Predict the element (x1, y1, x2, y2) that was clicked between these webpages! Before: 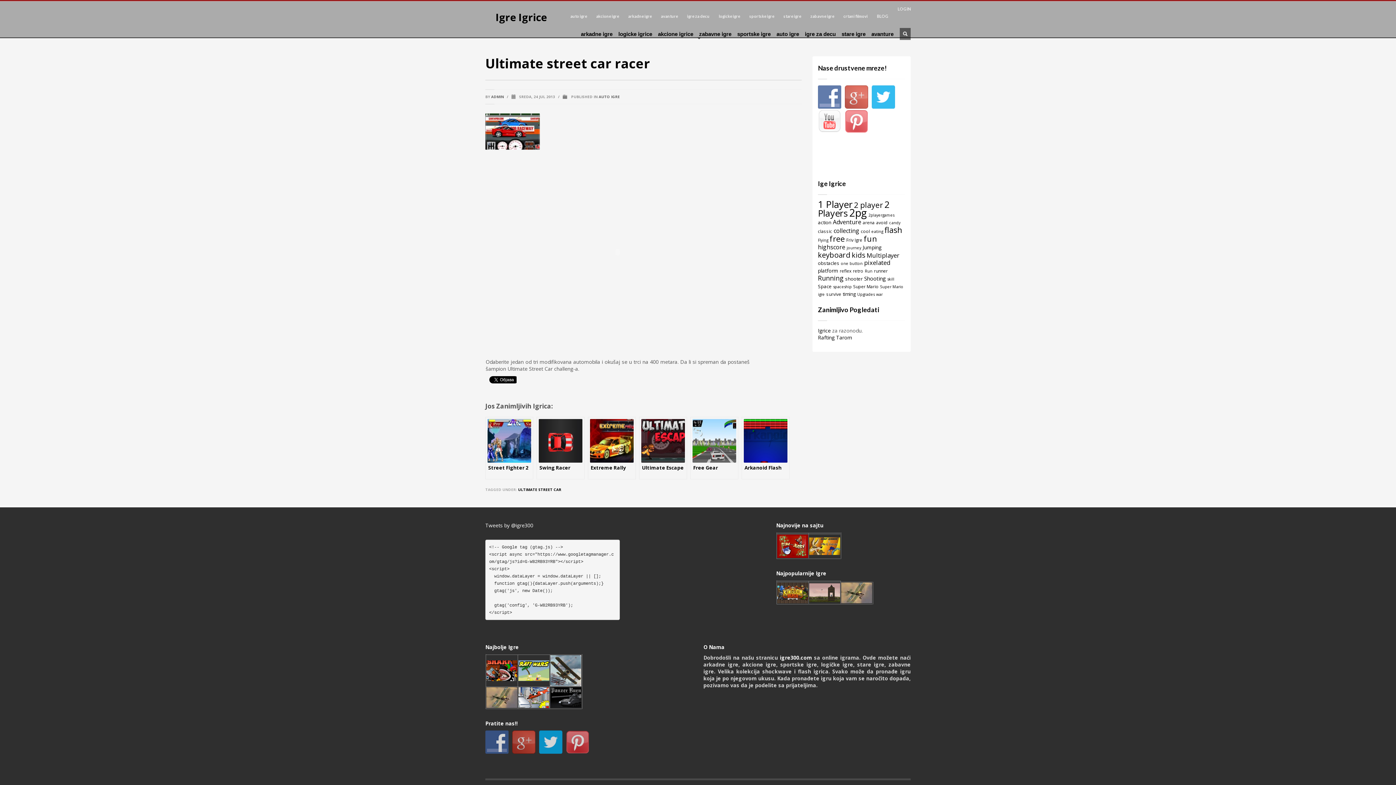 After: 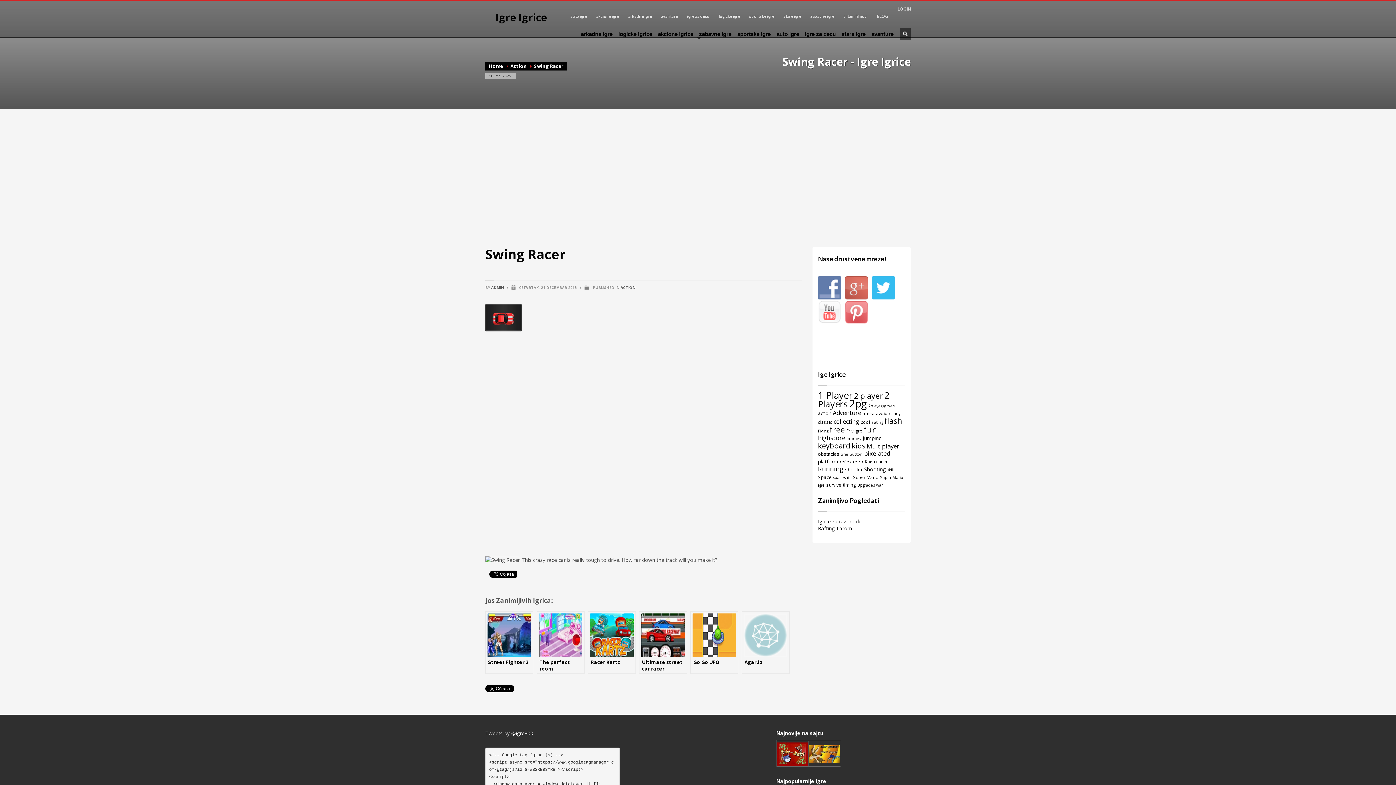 Action: label: Swing Racer bbox: (536, 417, 584, 479)